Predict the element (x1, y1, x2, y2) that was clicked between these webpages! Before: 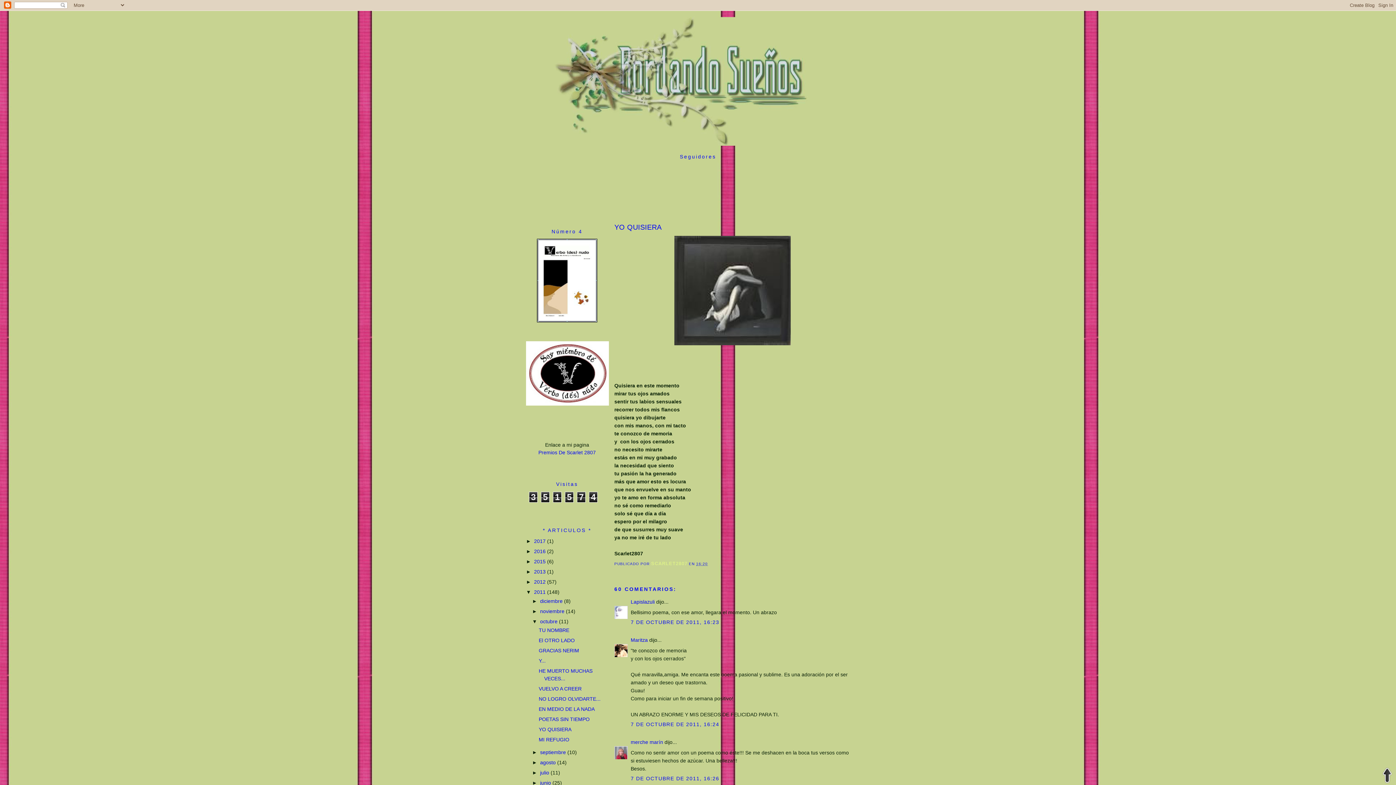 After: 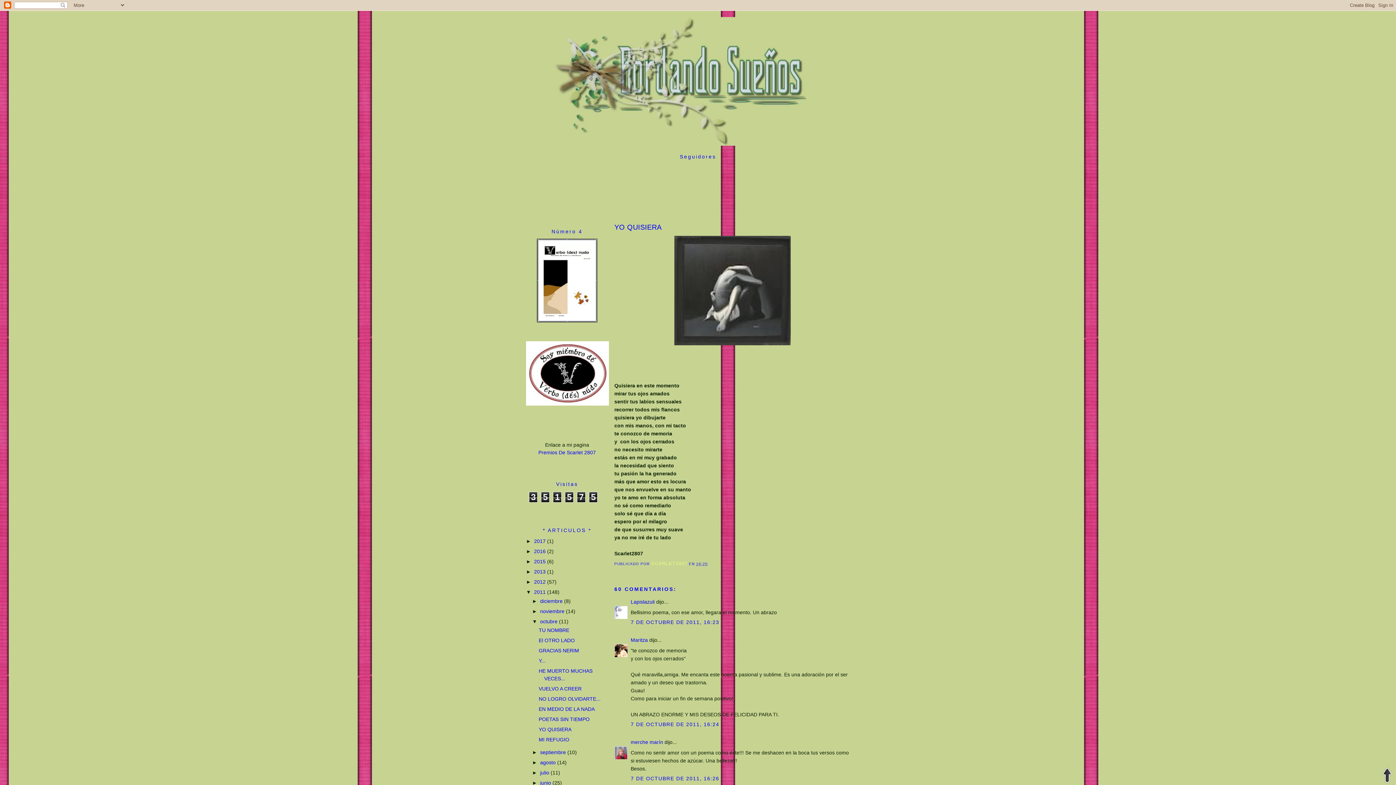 Action: bbox: (696, 562, 708, 566) label: 16:20